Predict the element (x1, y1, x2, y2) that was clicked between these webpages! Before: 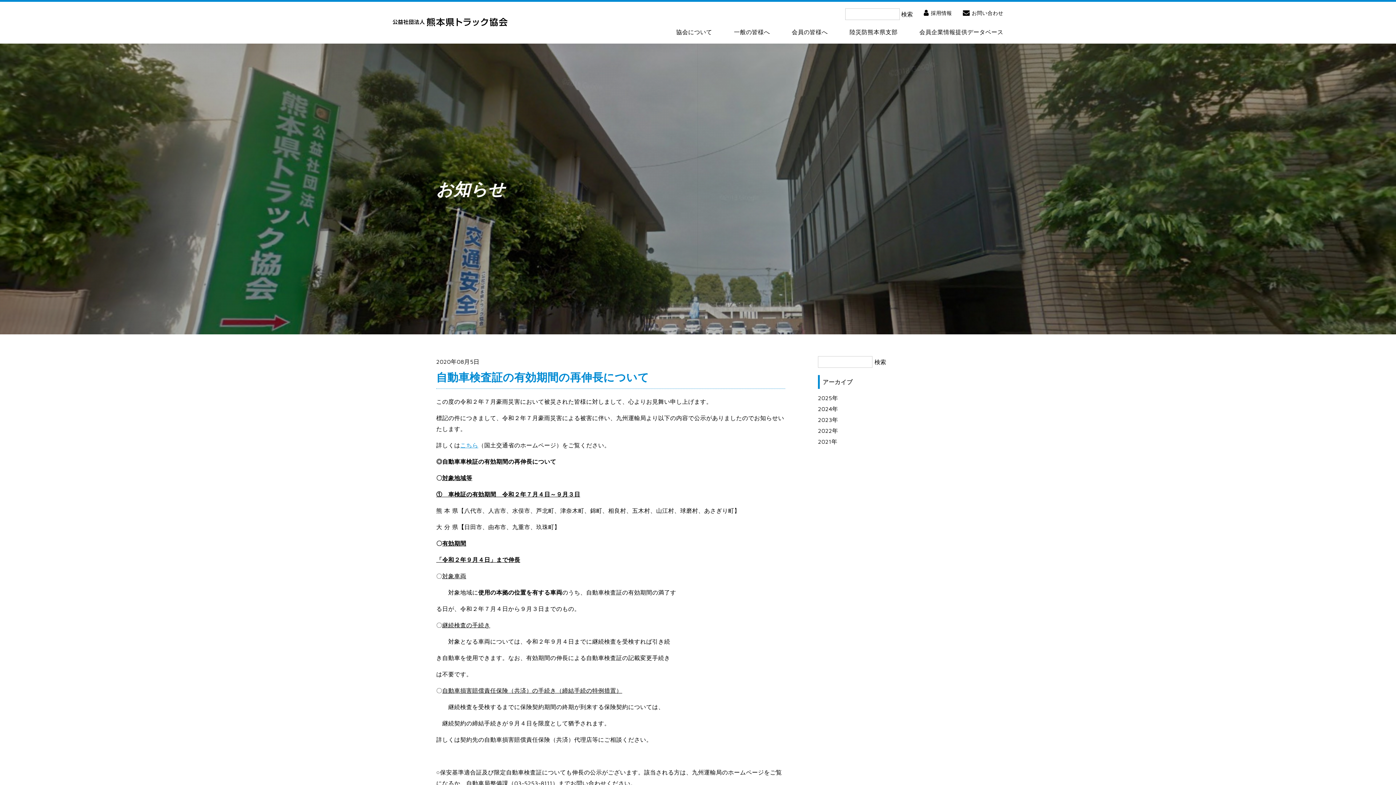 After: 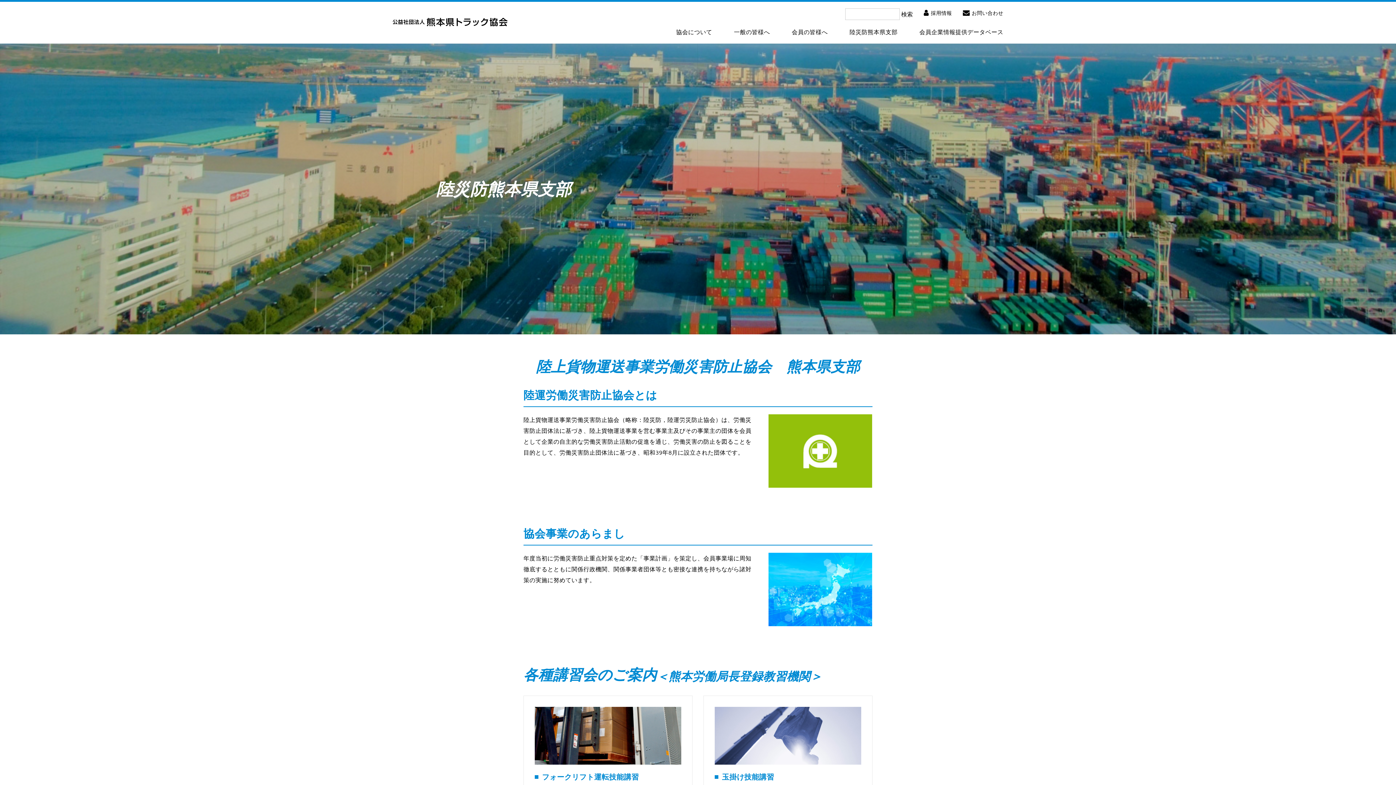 Action: bbox: (842, 29, 905, 44) label: 陸災防熊本県支部